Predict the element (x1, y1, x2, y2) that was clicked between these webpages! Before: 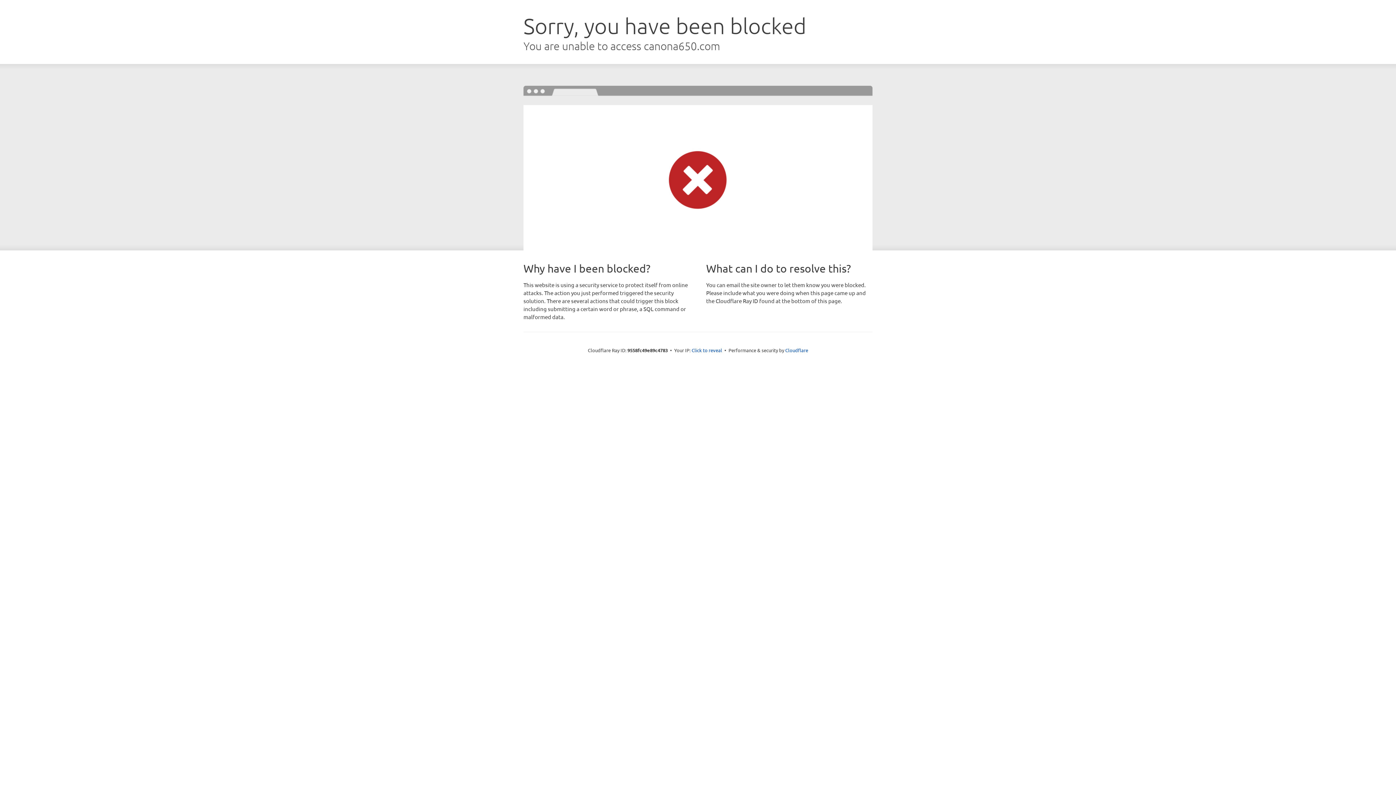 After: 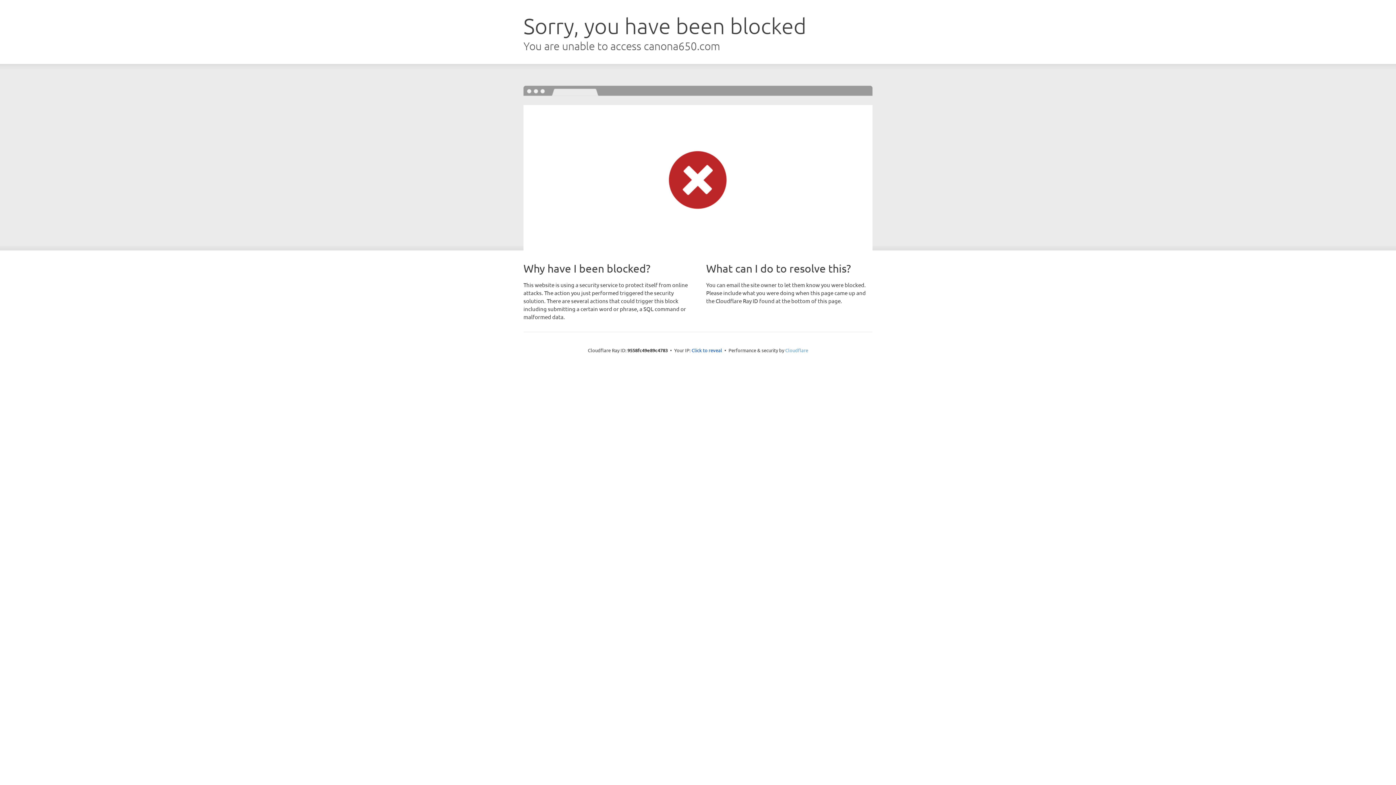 Action: label: Cloudflare bbox: (785, 347, 808, 353)